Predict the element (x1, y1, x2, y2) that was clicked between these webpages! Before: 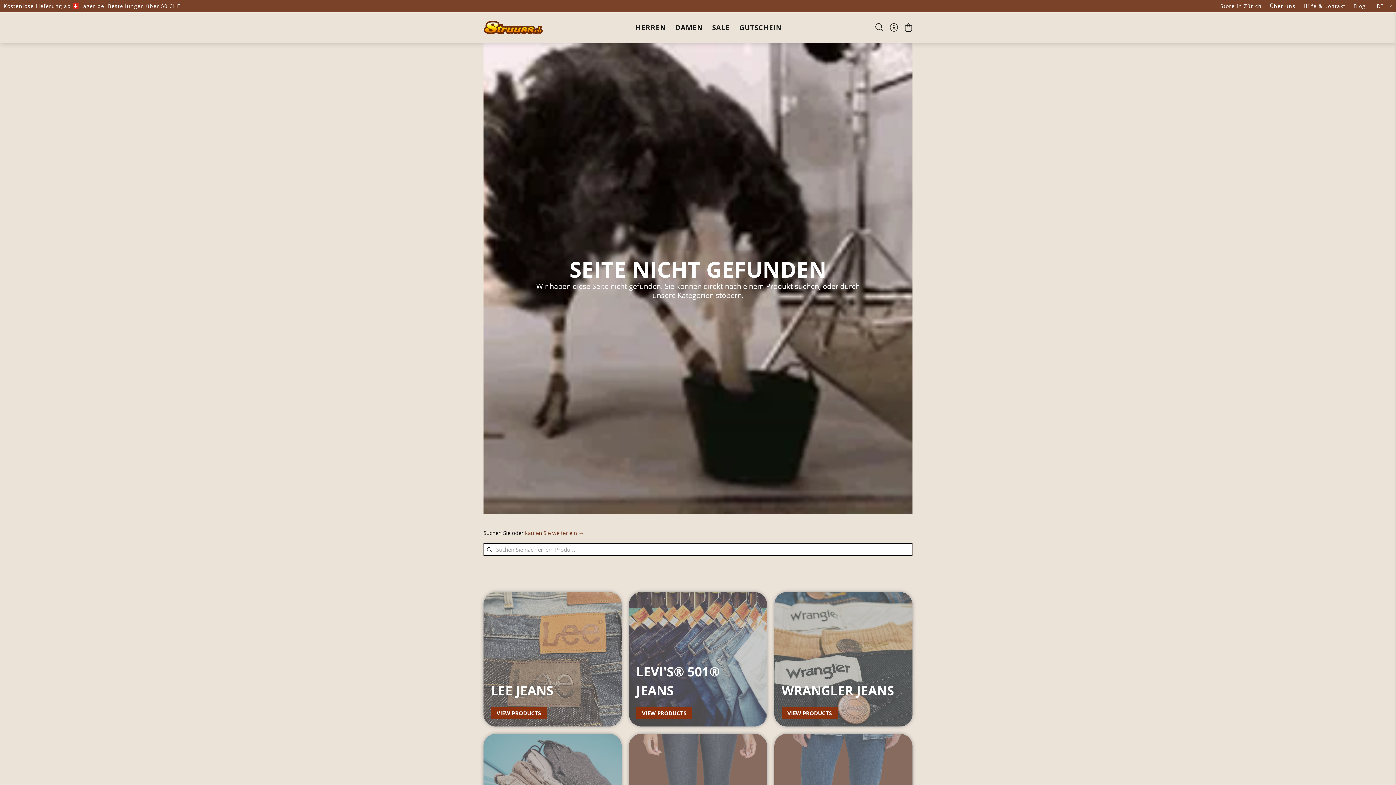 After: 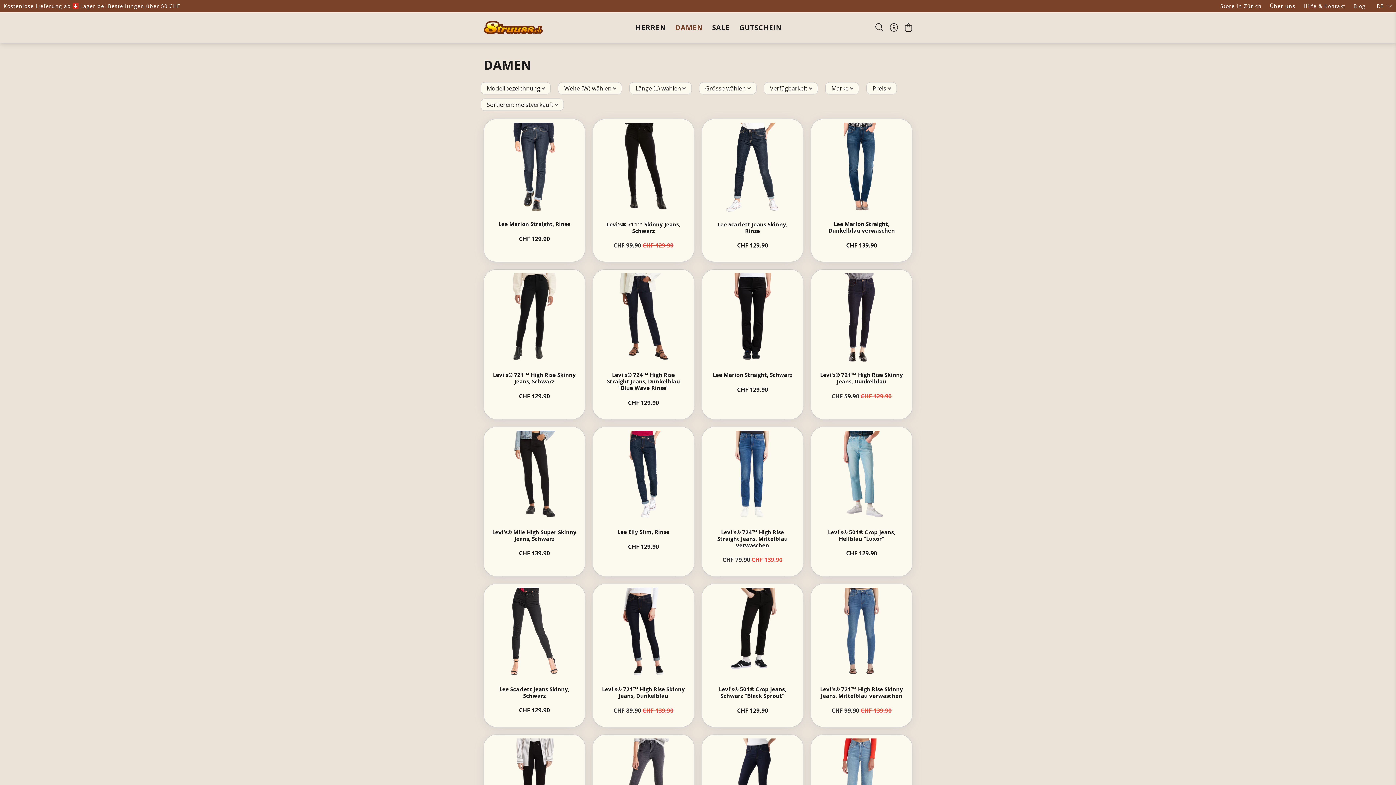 Action: label: DAMEN bbox: (672, 22, 707, 32)